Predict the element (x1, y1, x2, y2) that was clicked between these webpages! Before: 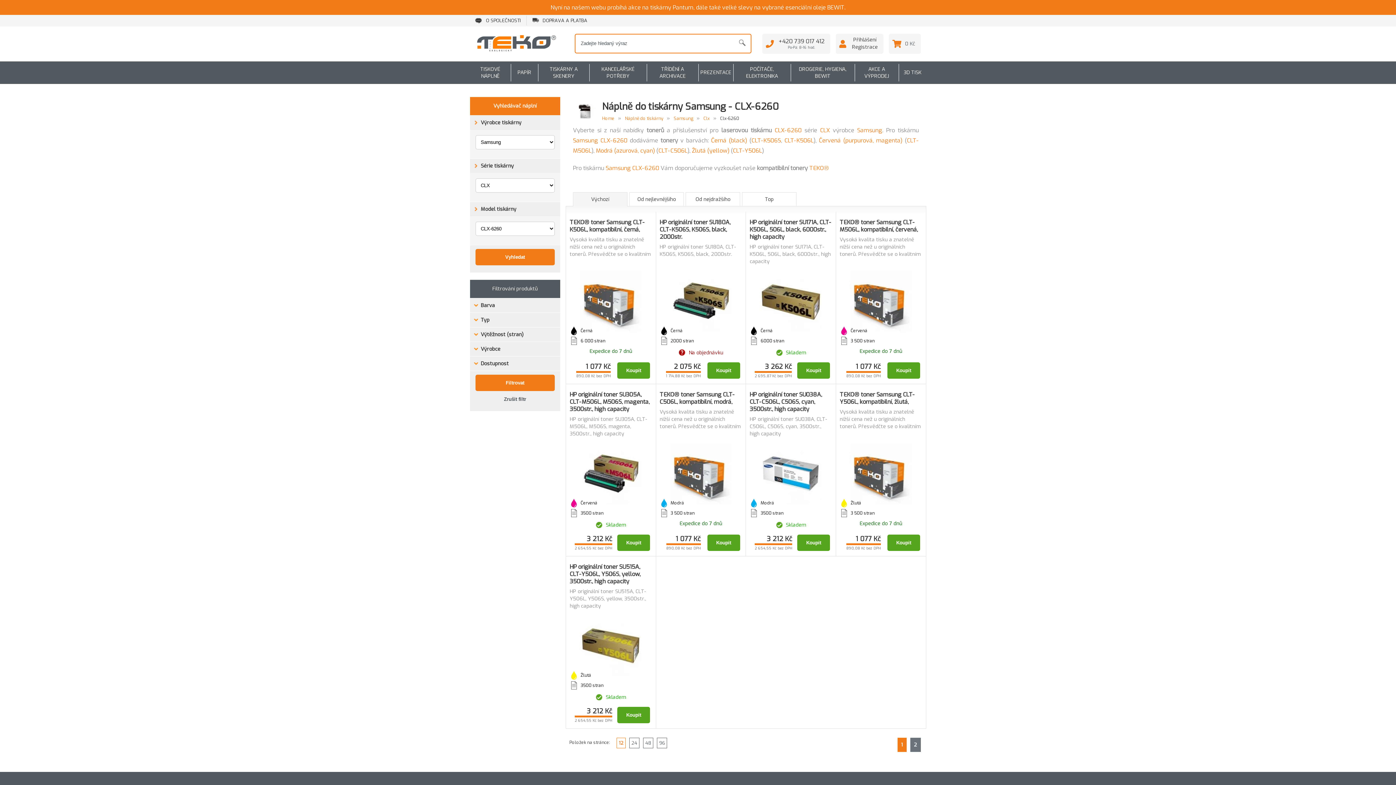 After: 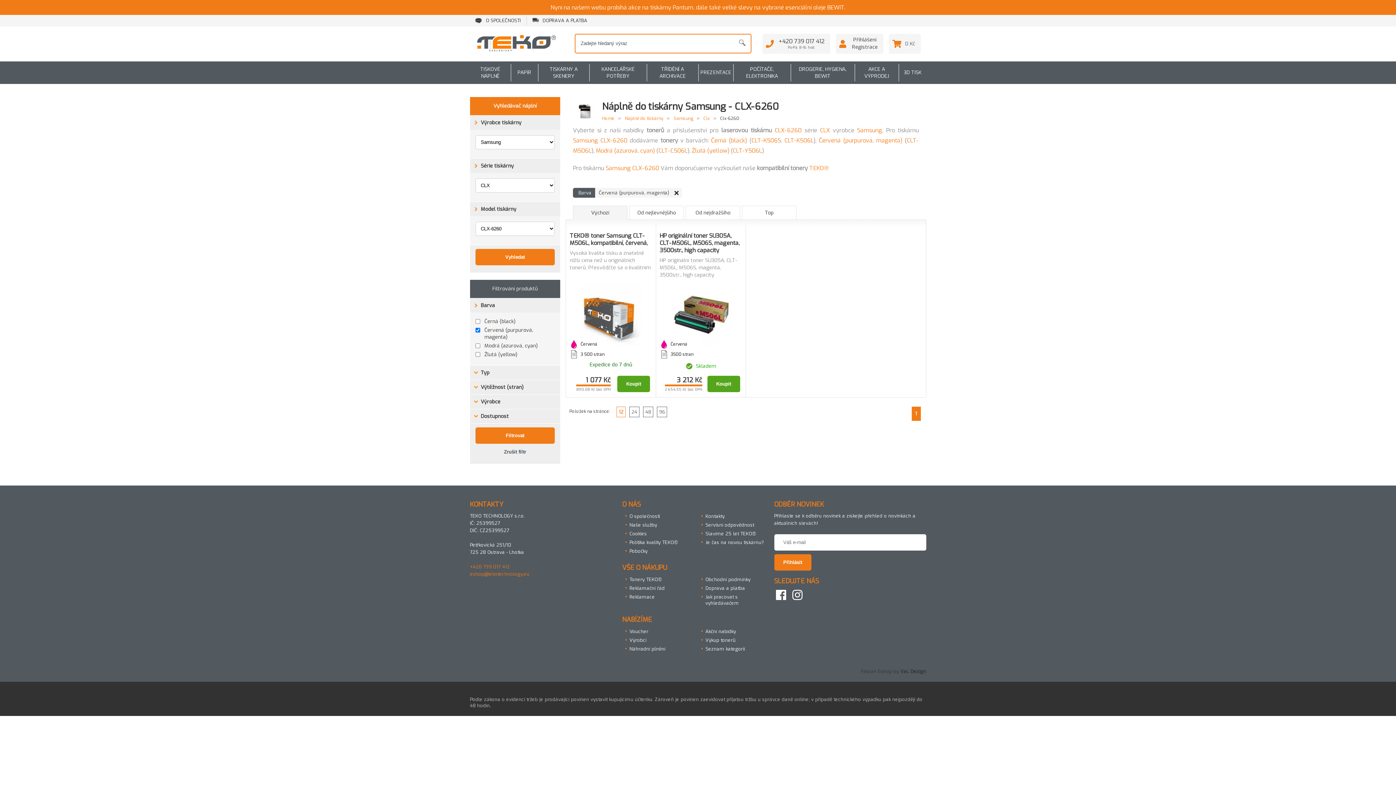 Action: bbox: (819, 136, 902, 144) label: Červená (purpurová, magenta)